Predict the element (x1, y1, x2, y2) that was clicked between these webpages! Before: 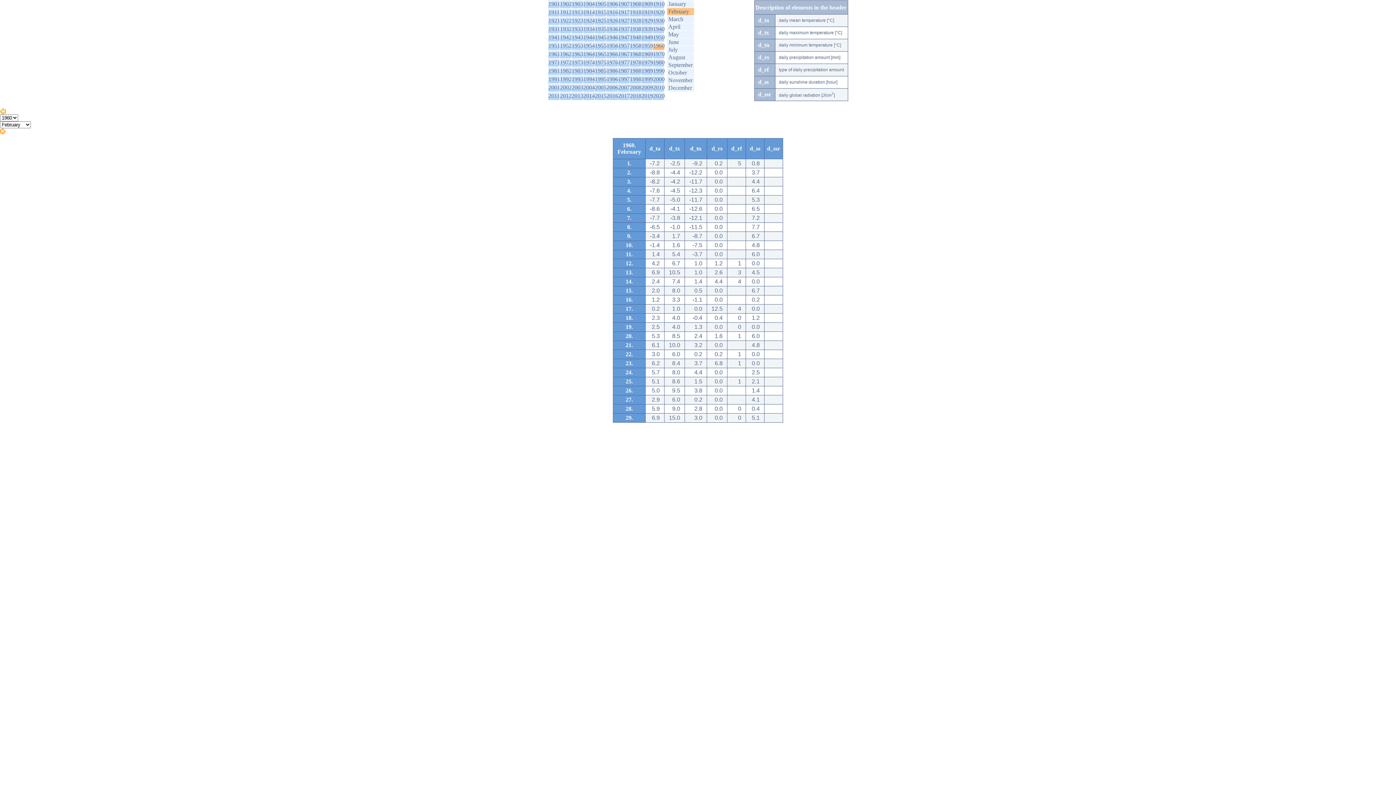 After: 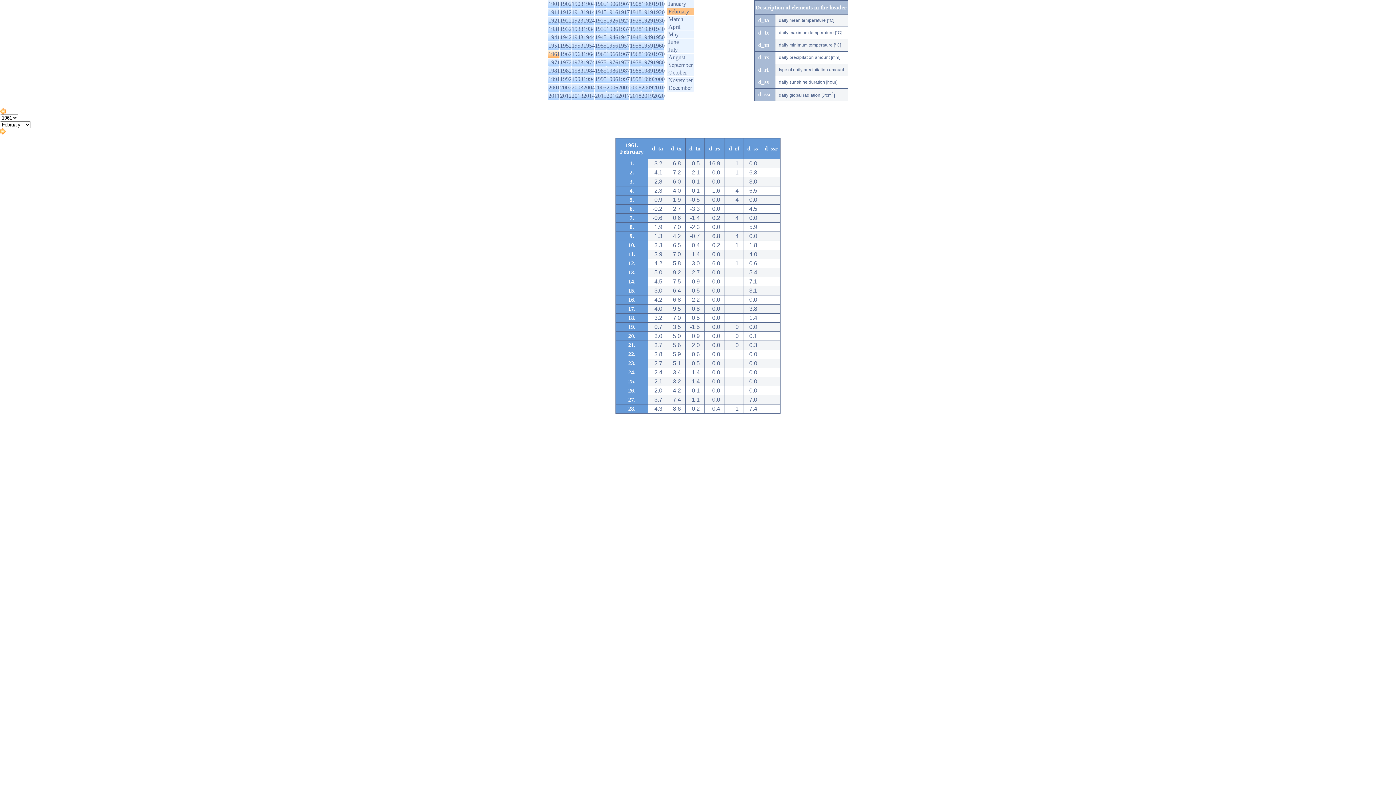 Action: bbox: (548, 50, 560, 57) label: 1961